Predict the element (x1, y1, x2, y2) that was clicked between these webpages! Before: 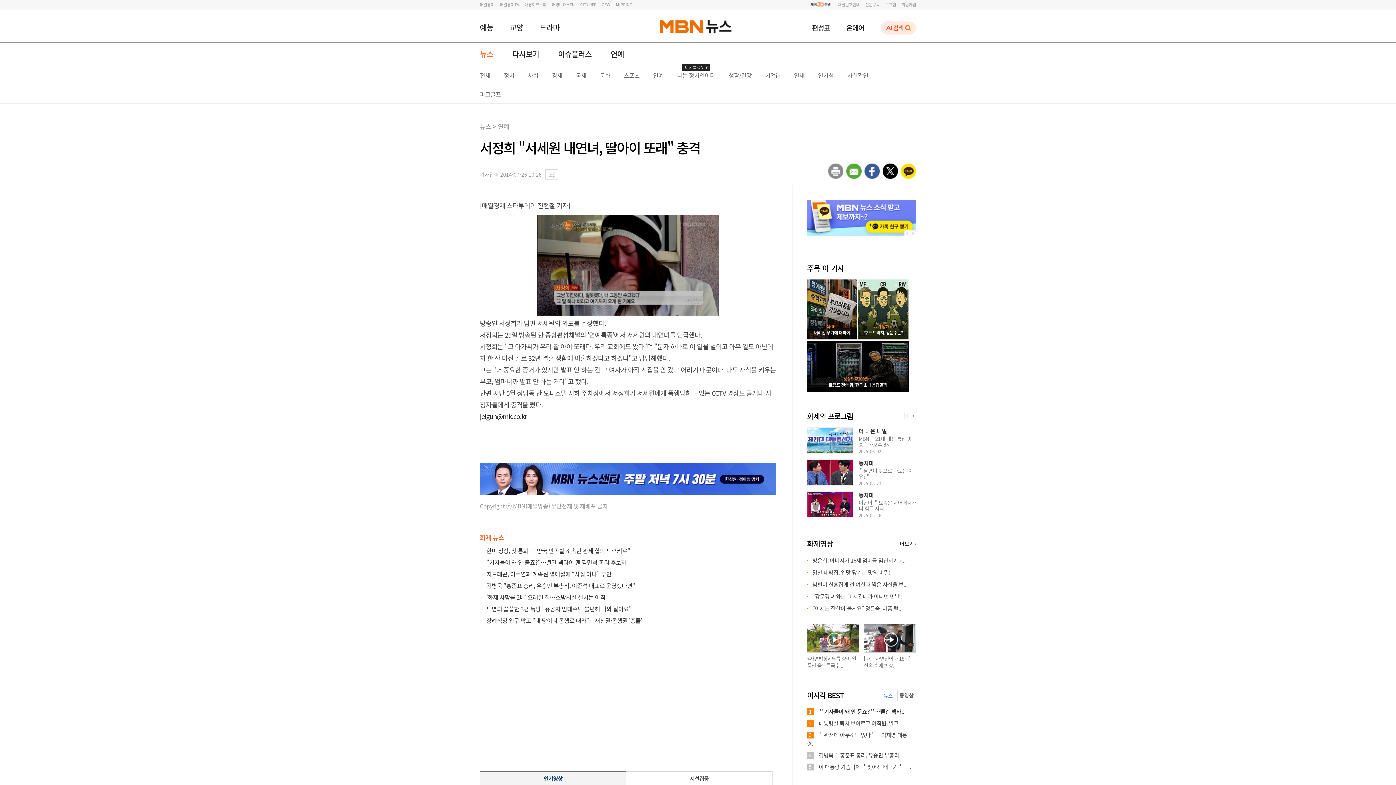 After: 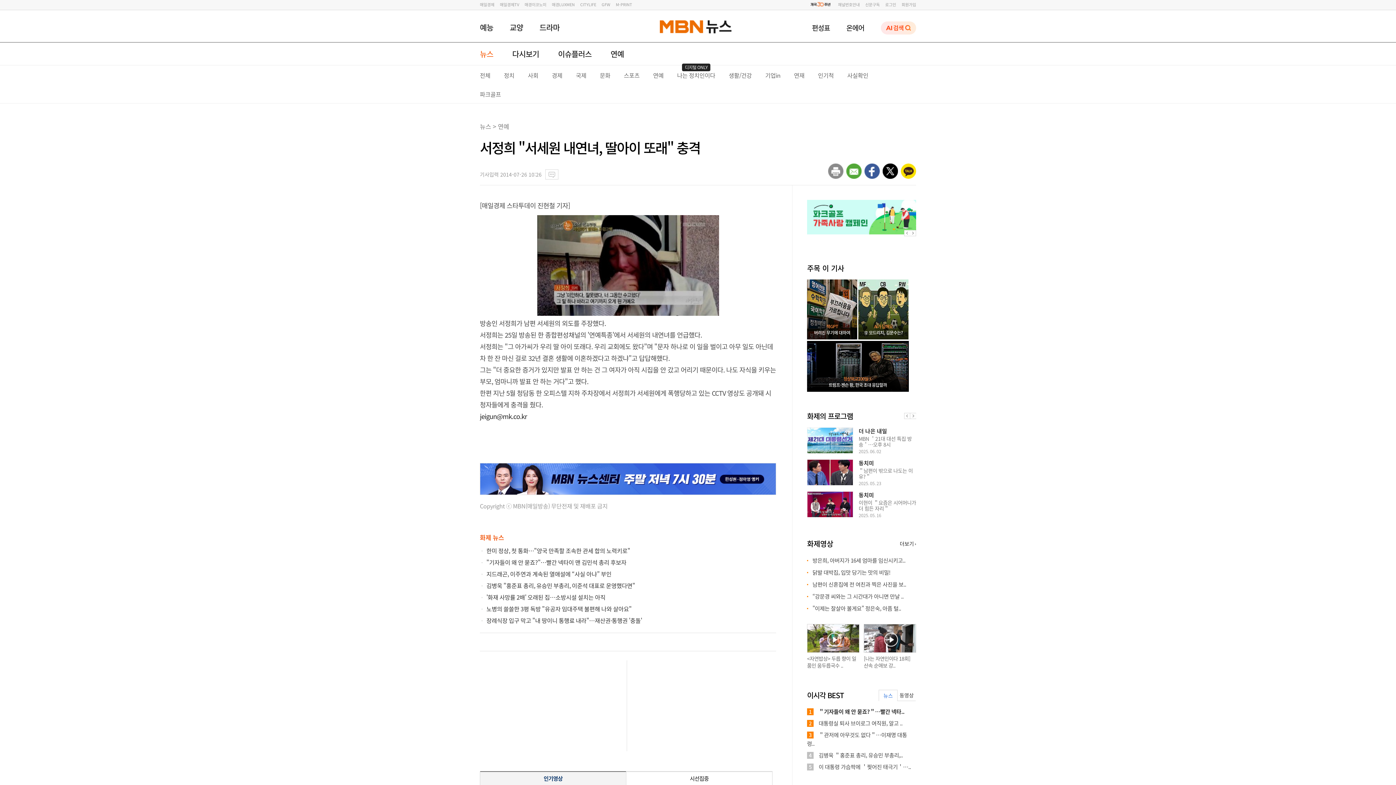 Action: bbox: (807, 229, 916, 238)